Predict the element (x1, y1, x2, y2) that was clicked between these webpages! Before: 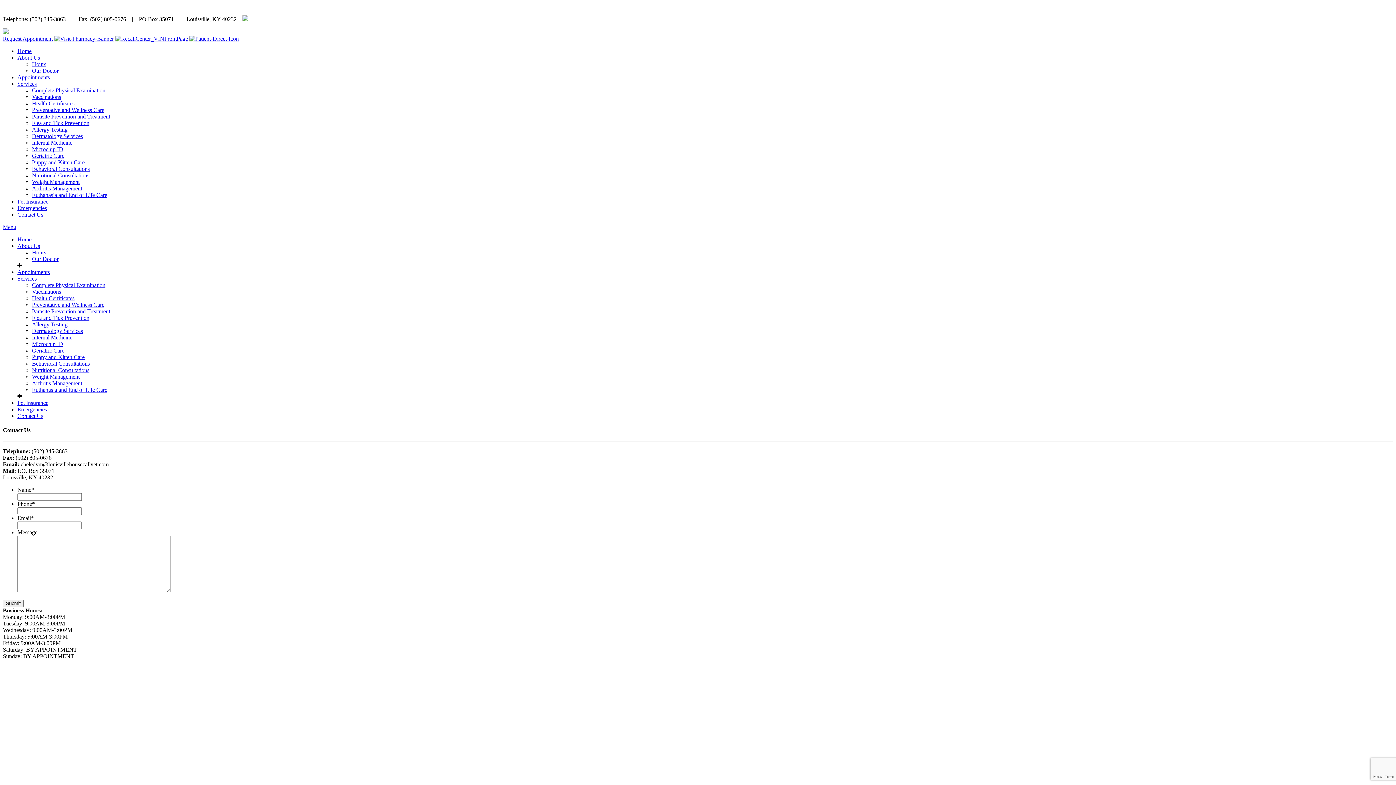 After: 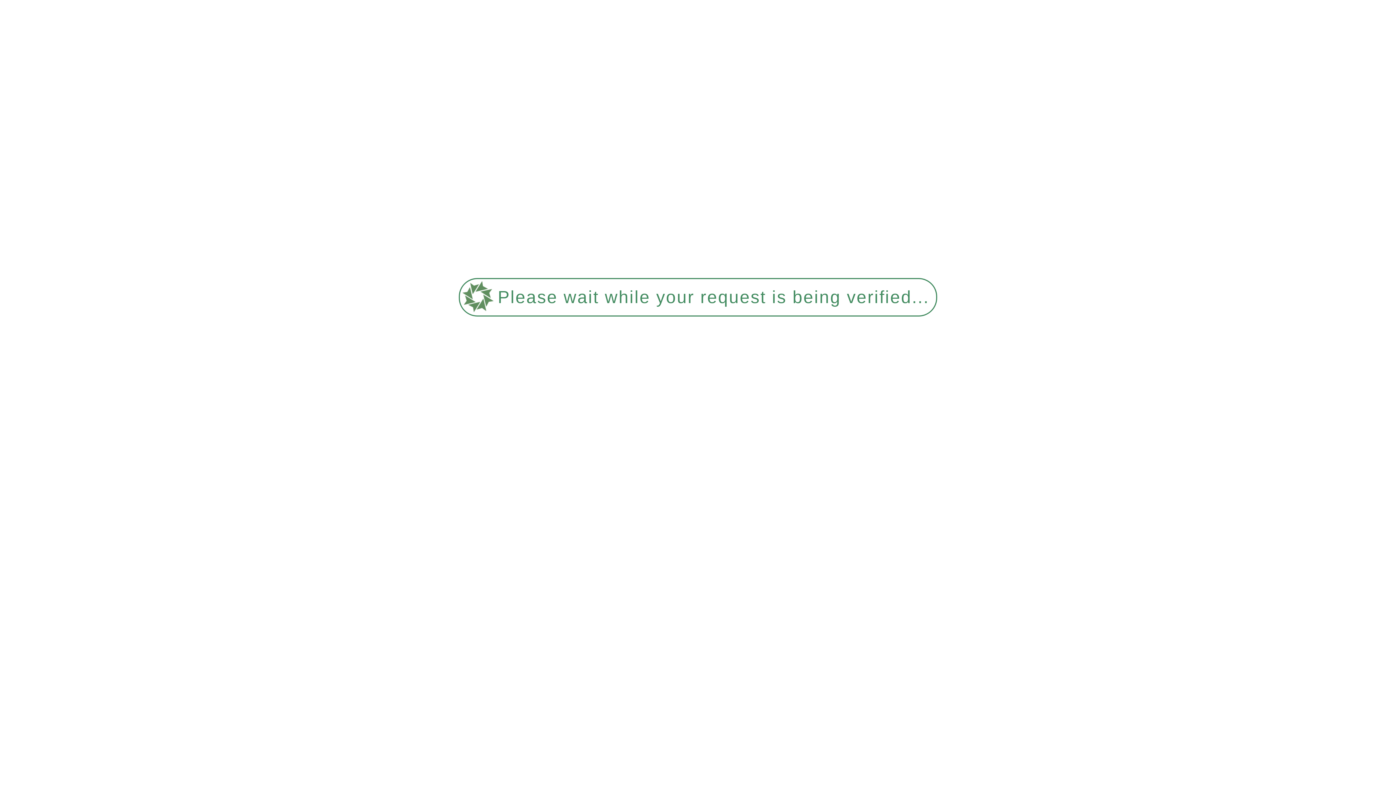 Action: bbox: (32, 139, 72, 145) label: Internal Medicine